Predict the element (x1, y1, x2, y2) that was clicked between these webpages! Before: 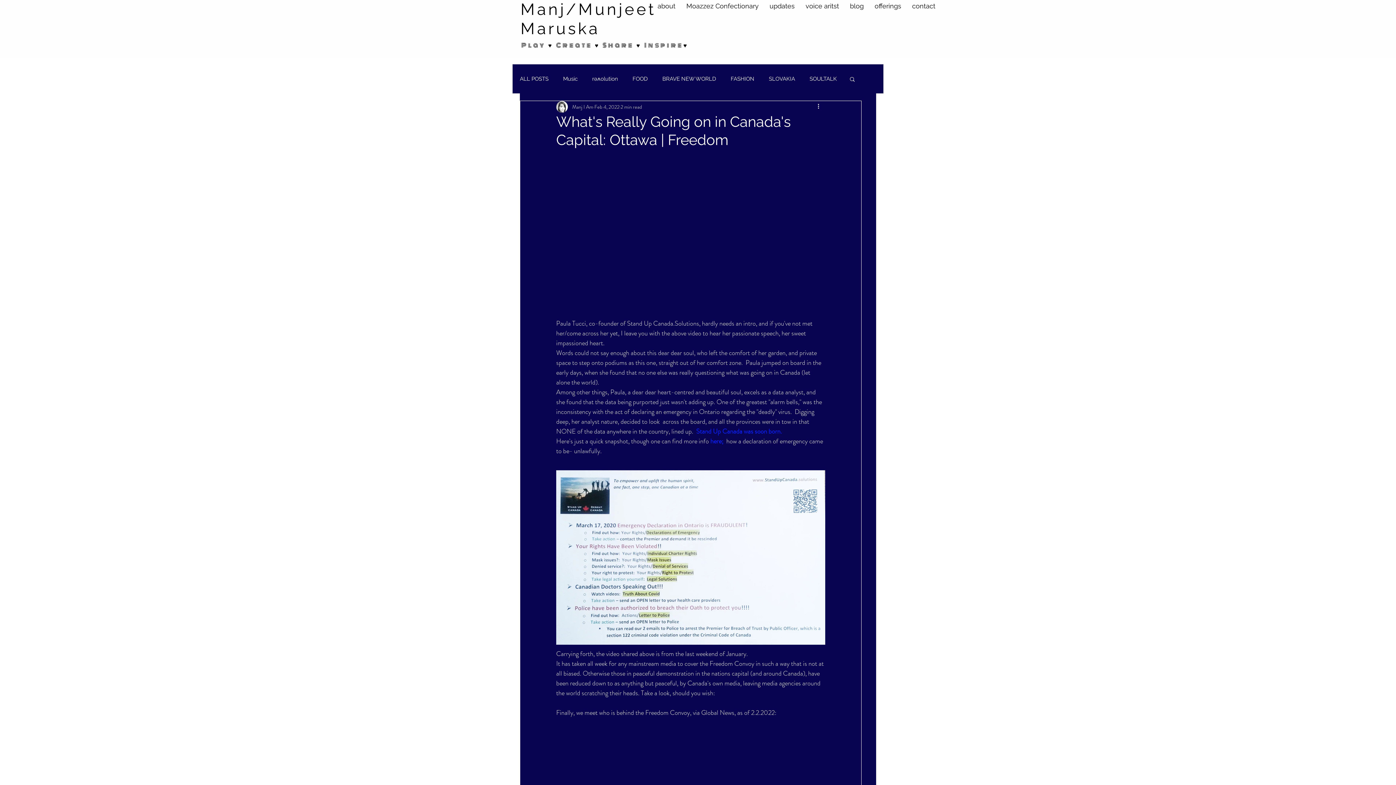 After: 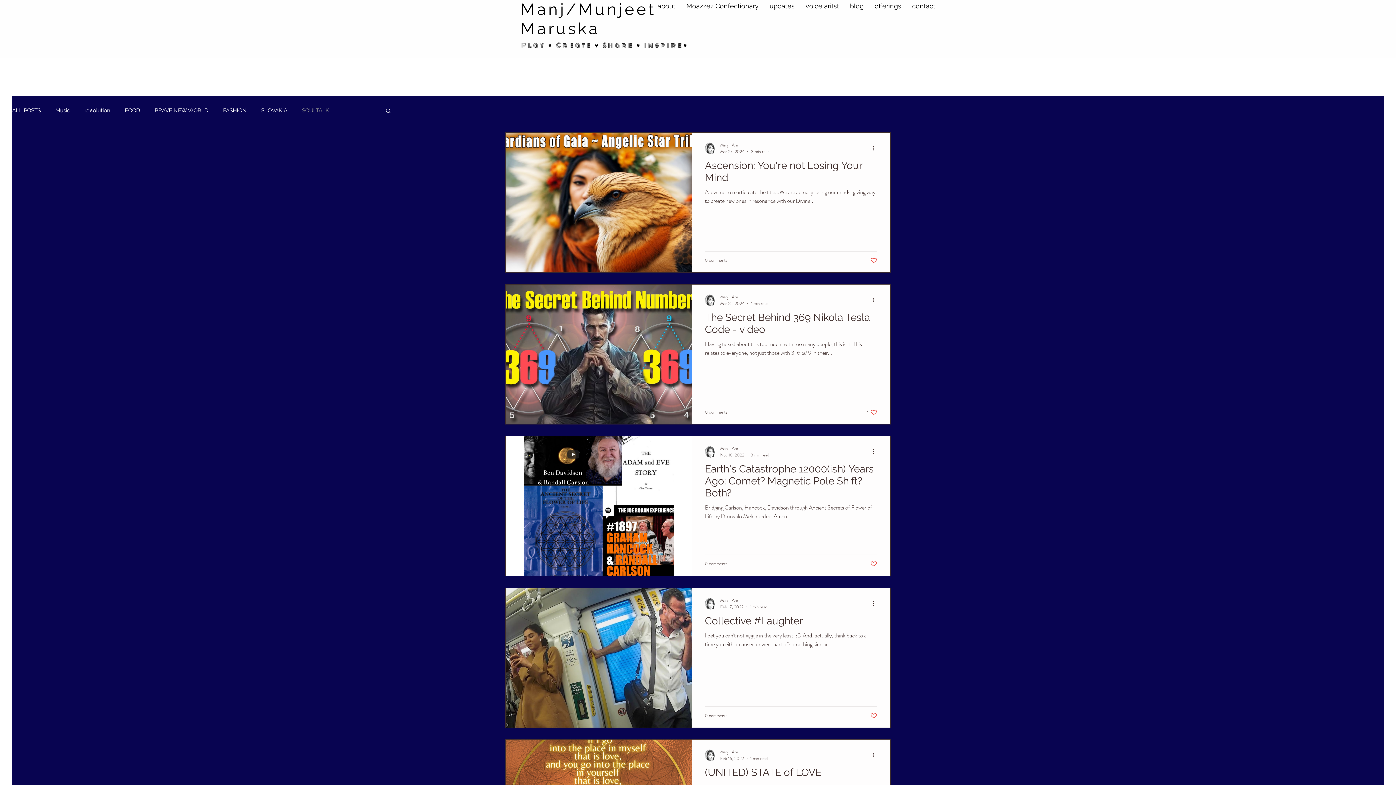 Action: bbox: (809, 75, 837, 82) label: SOULTALK